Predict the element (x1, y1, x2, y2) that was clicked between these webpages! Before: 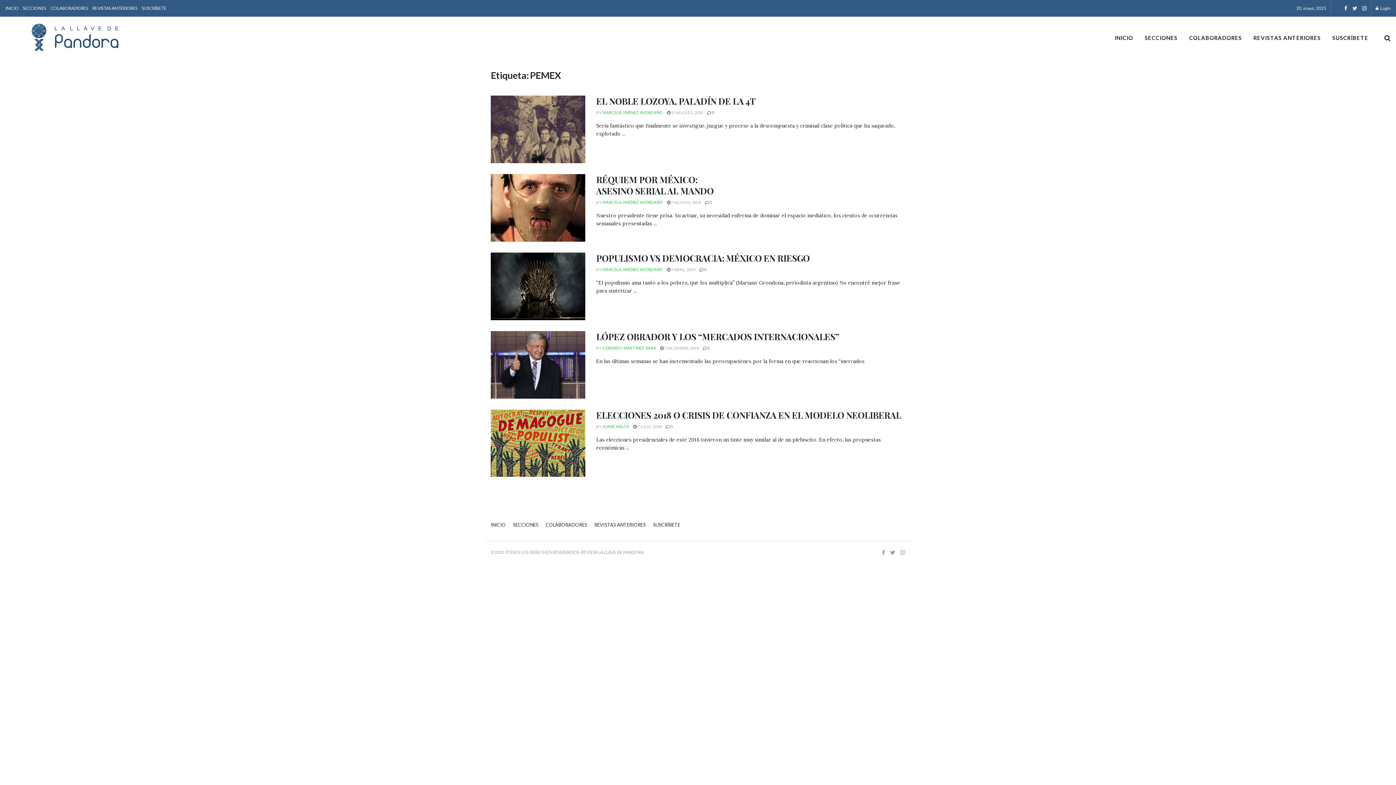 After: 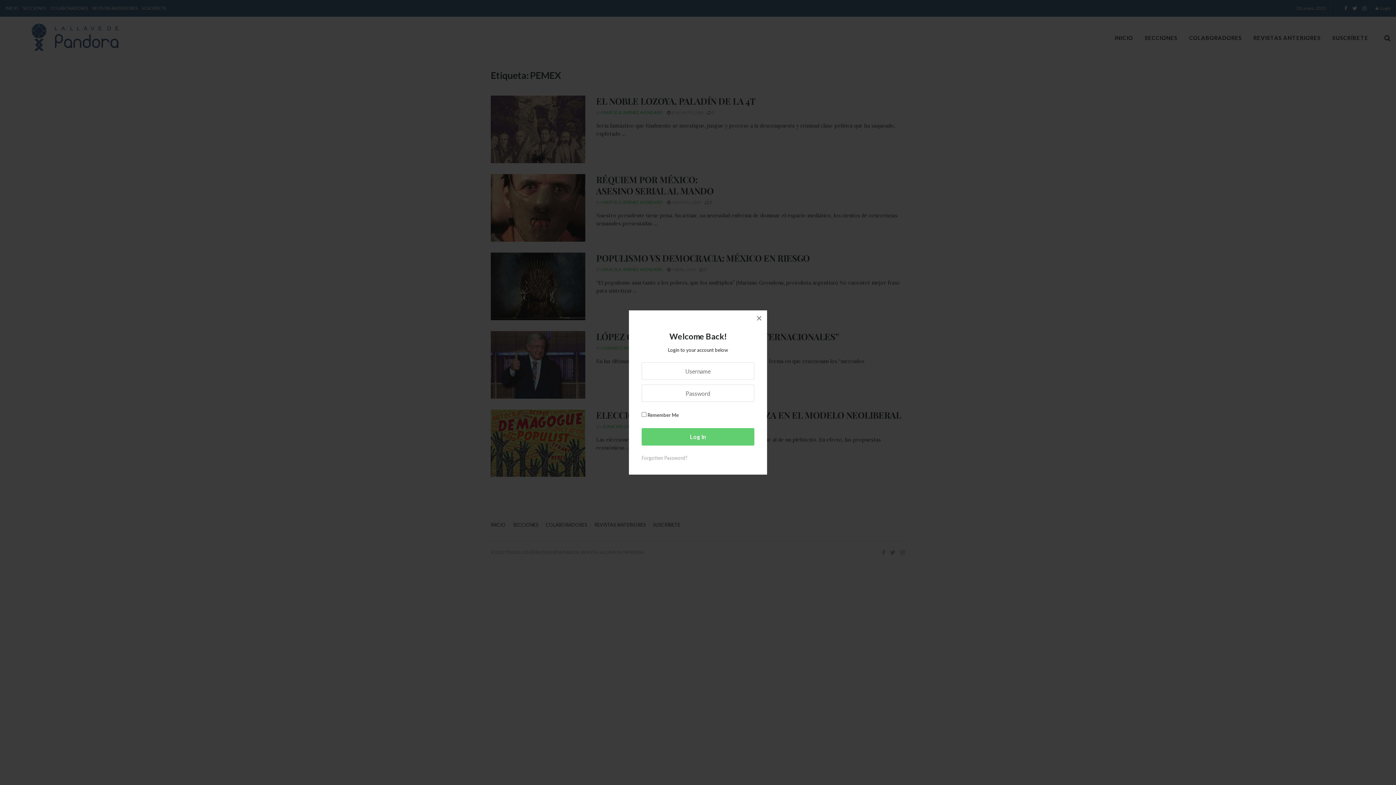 Action: label:  Login bbox: (1376, 0, 1390, 16)